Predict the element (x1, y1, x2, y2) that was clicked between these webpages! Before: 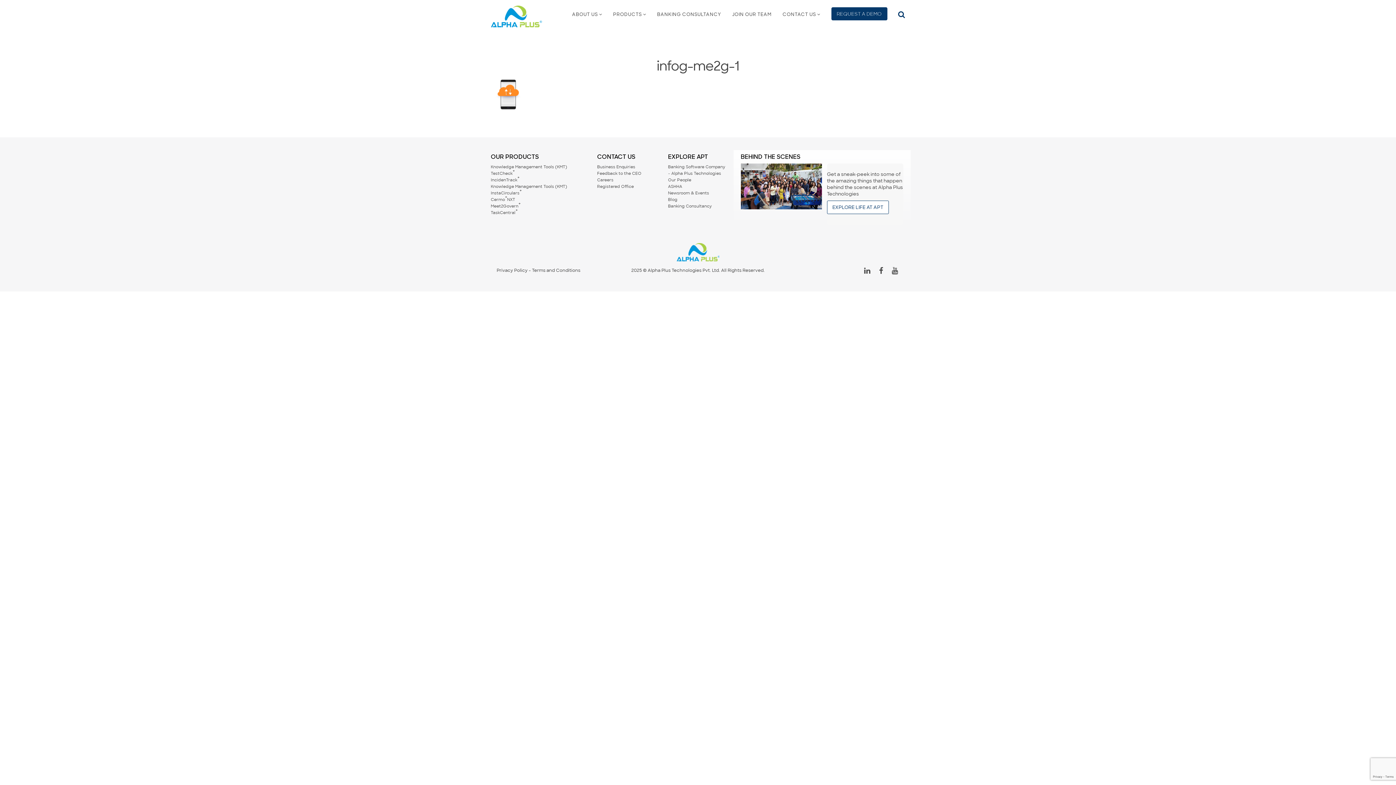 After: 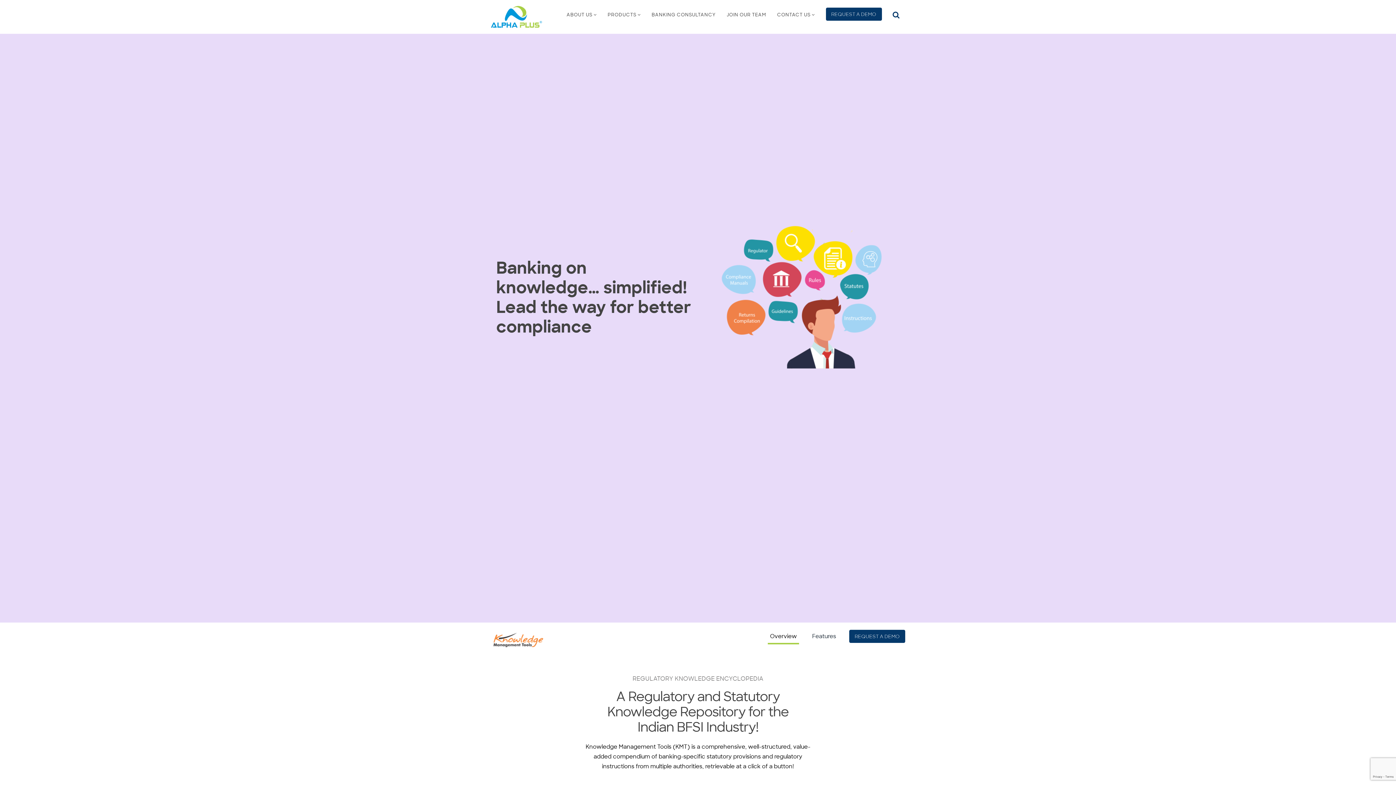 Action: label: Knowledge Management Tools (KMT) bbox: (490, 164, 567, 169)